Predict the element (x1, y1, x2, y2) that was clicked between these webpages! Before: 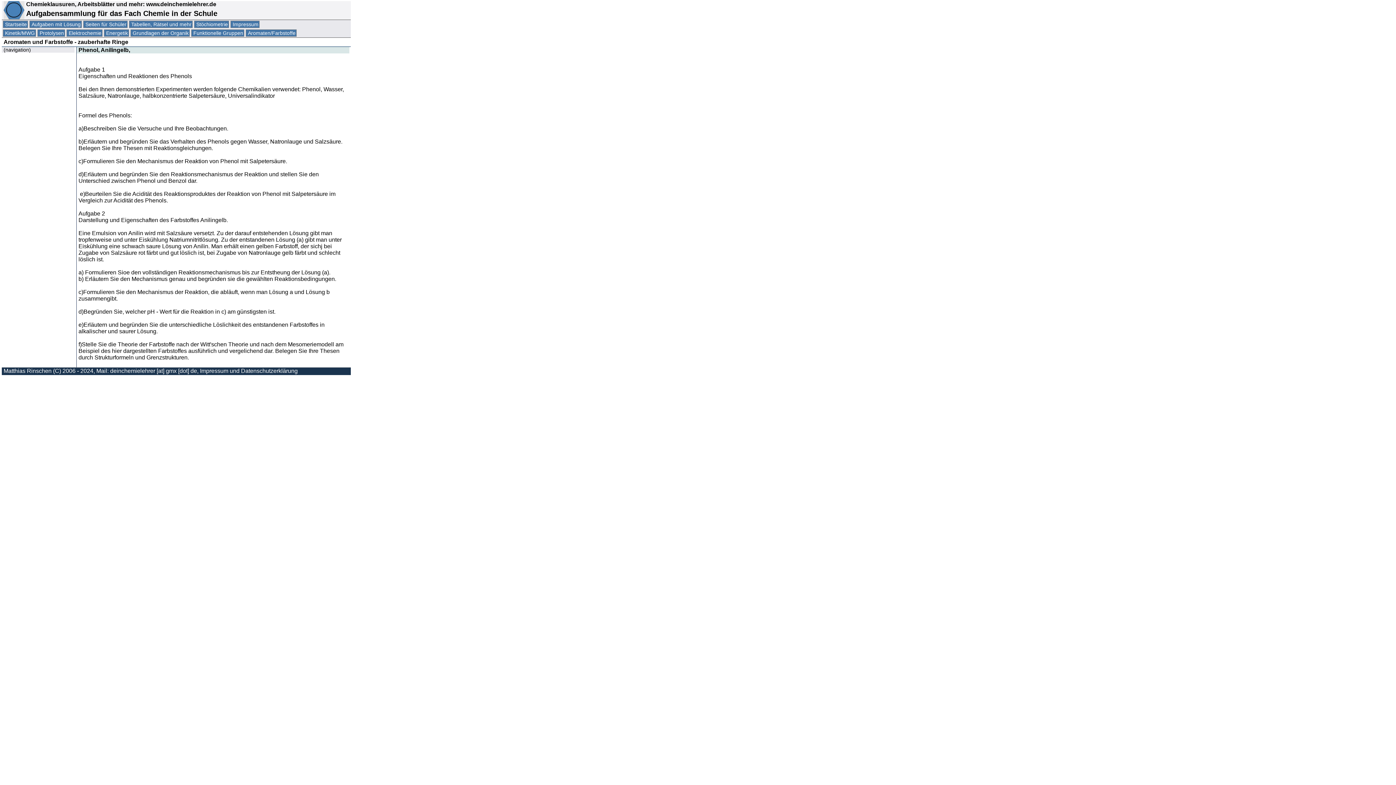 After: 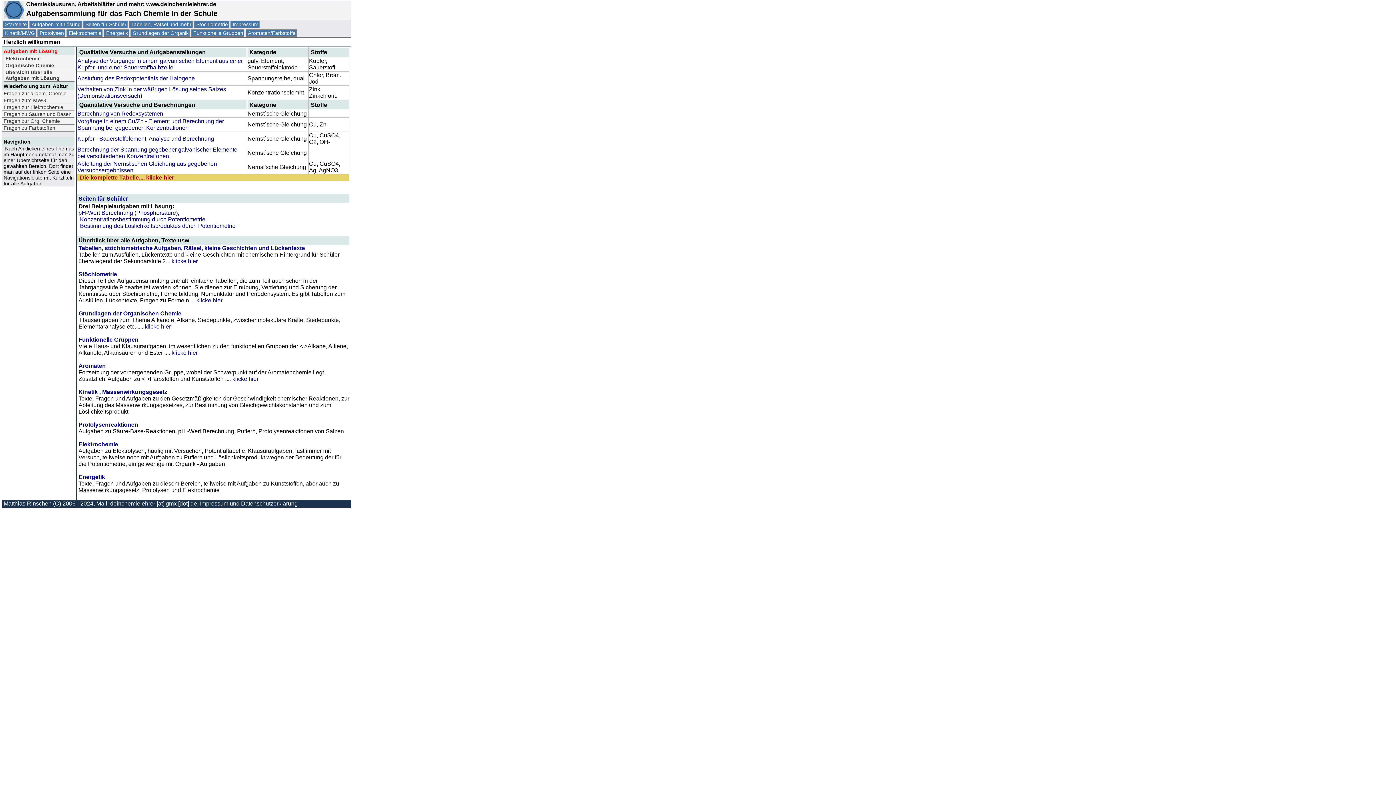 Action: label: Chemieklausuren, Arbeitsblätter und mehr: www.deinchemielehrer.de bbox: (24, 1, 216, 7)